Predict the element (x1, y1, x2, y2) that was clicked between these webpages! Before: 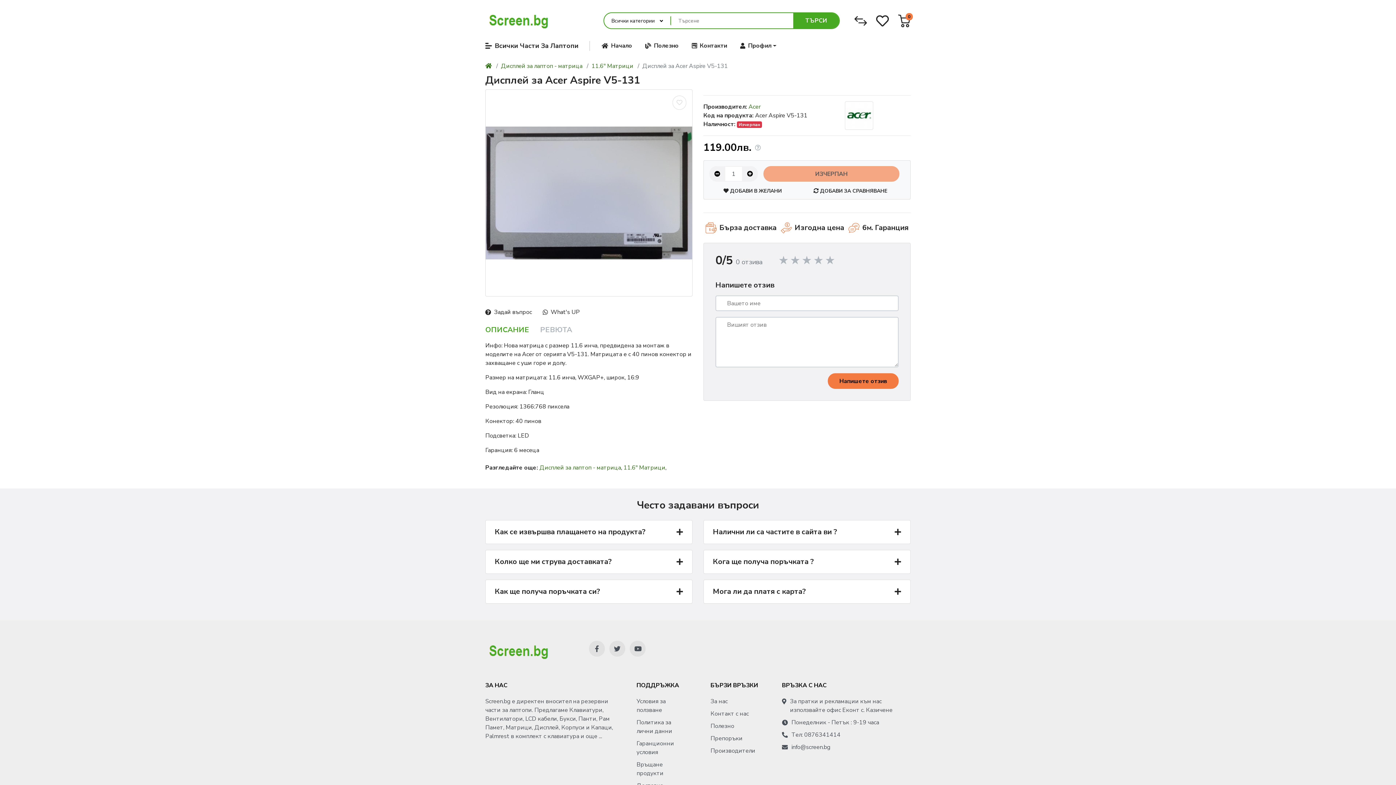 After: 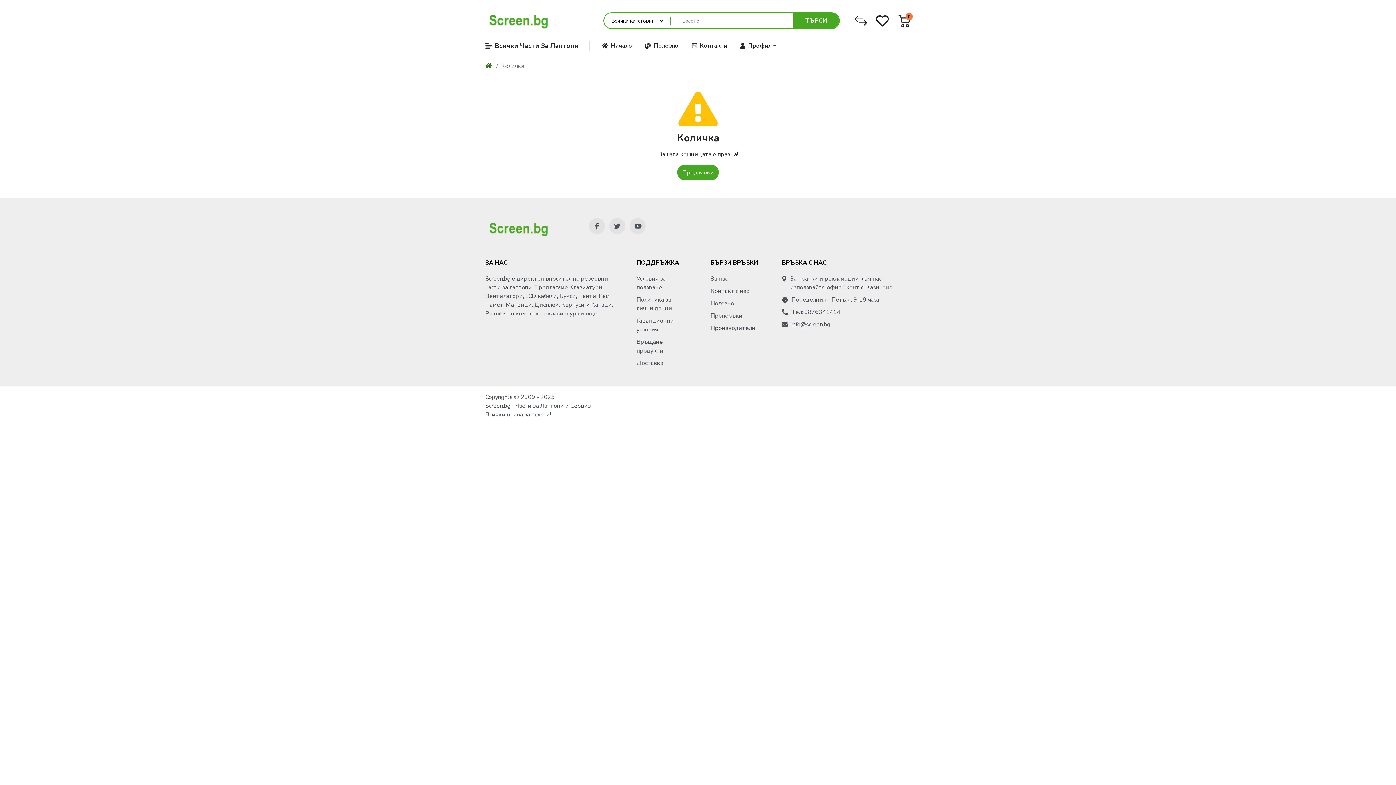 Action: label: 0 bbox: (898, 14, 910, 27)